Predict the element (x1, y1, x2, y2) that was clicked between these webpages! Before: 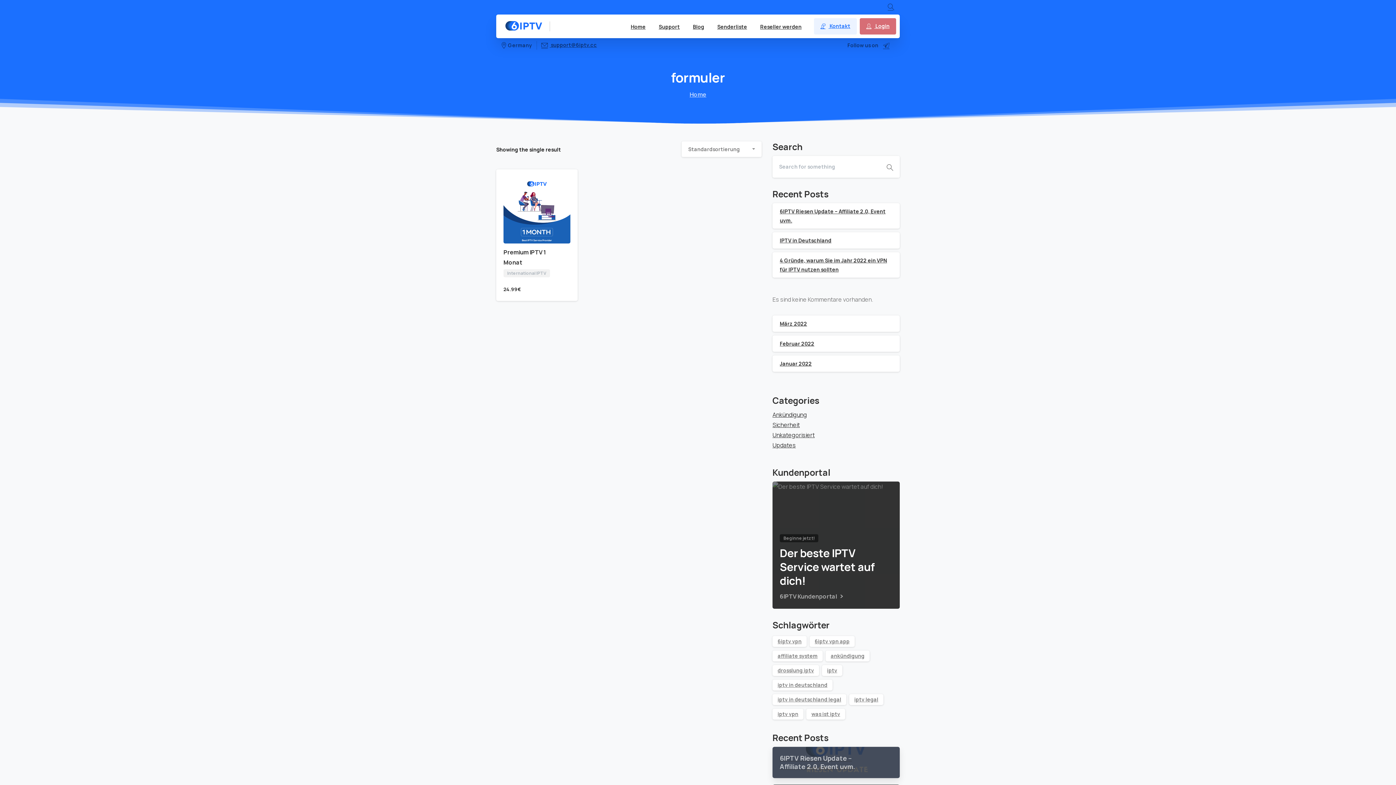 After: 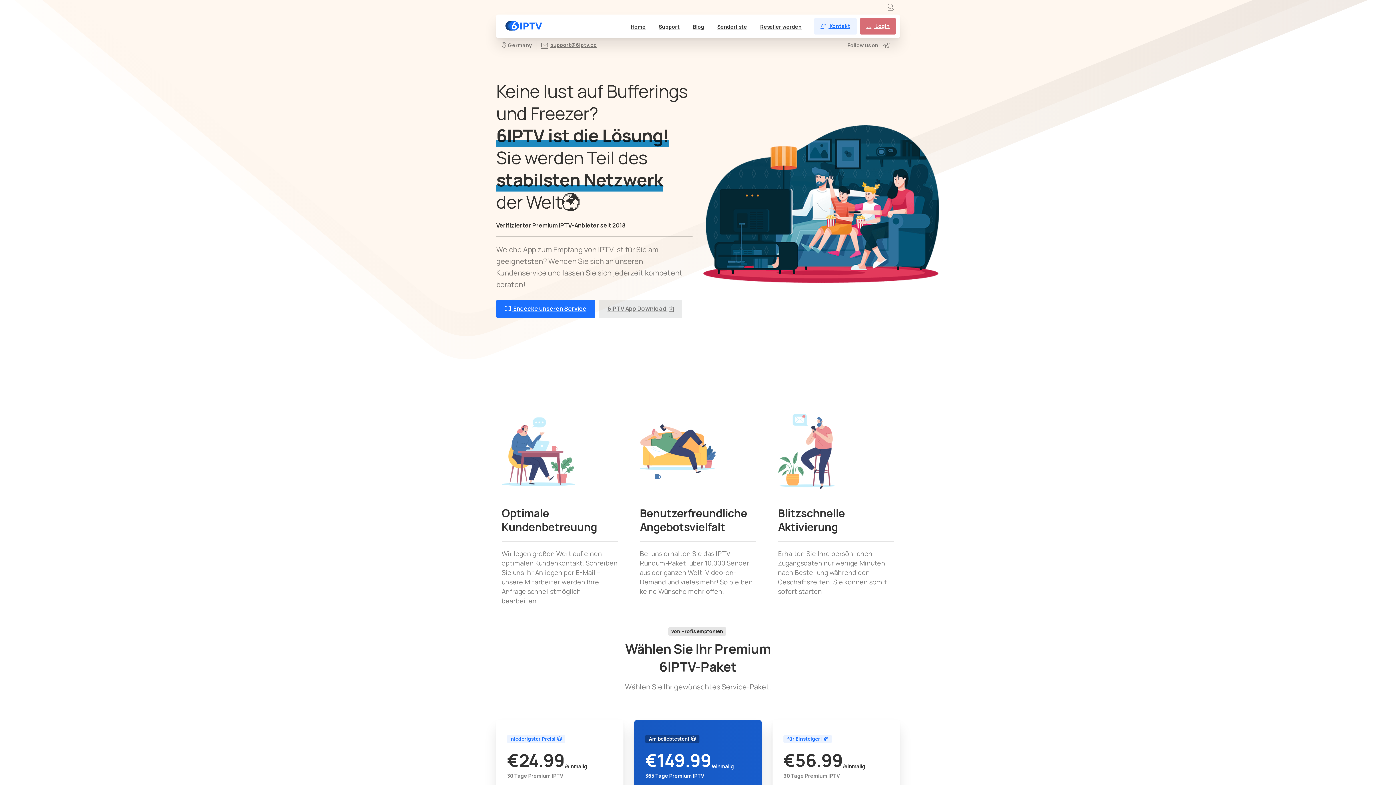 Action: label: Home bbox: (628, 18, 648, 34)